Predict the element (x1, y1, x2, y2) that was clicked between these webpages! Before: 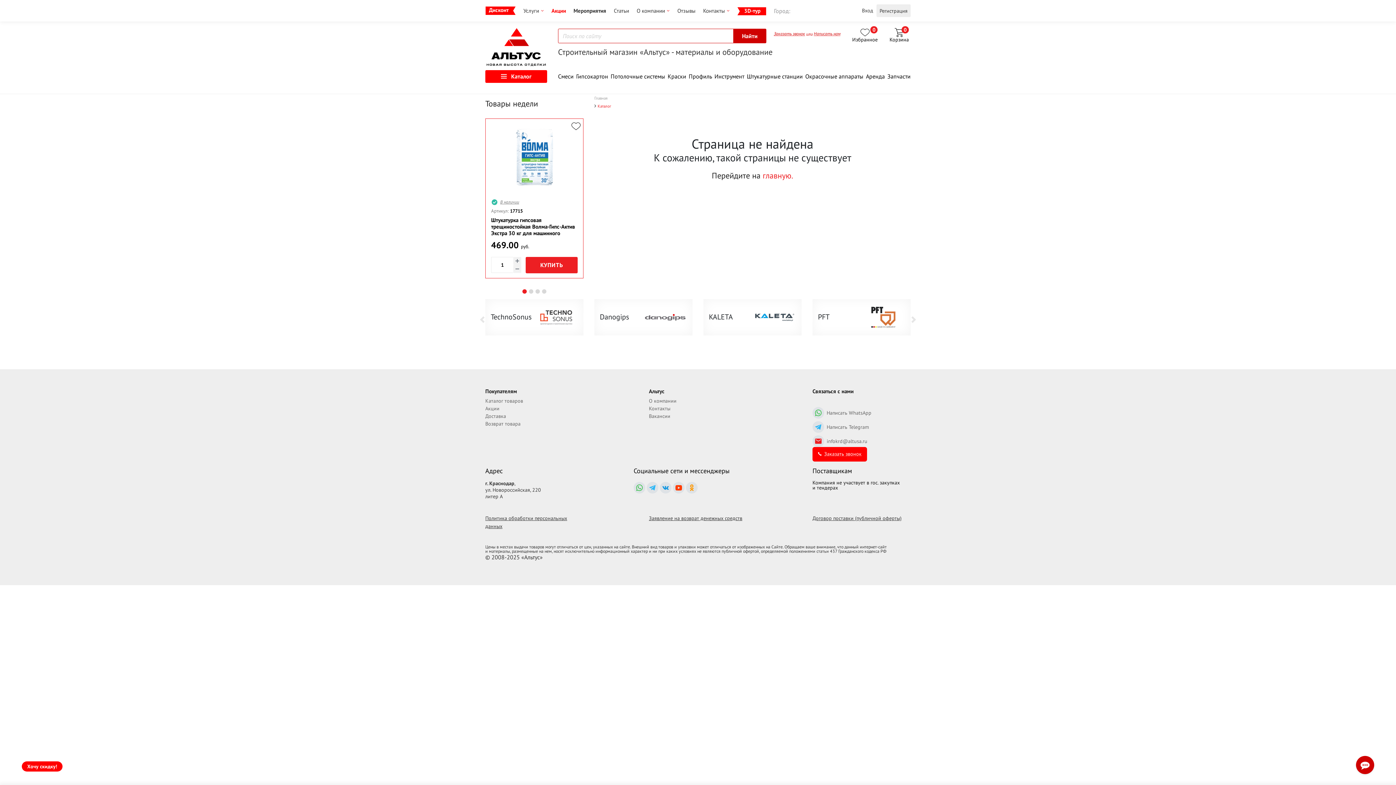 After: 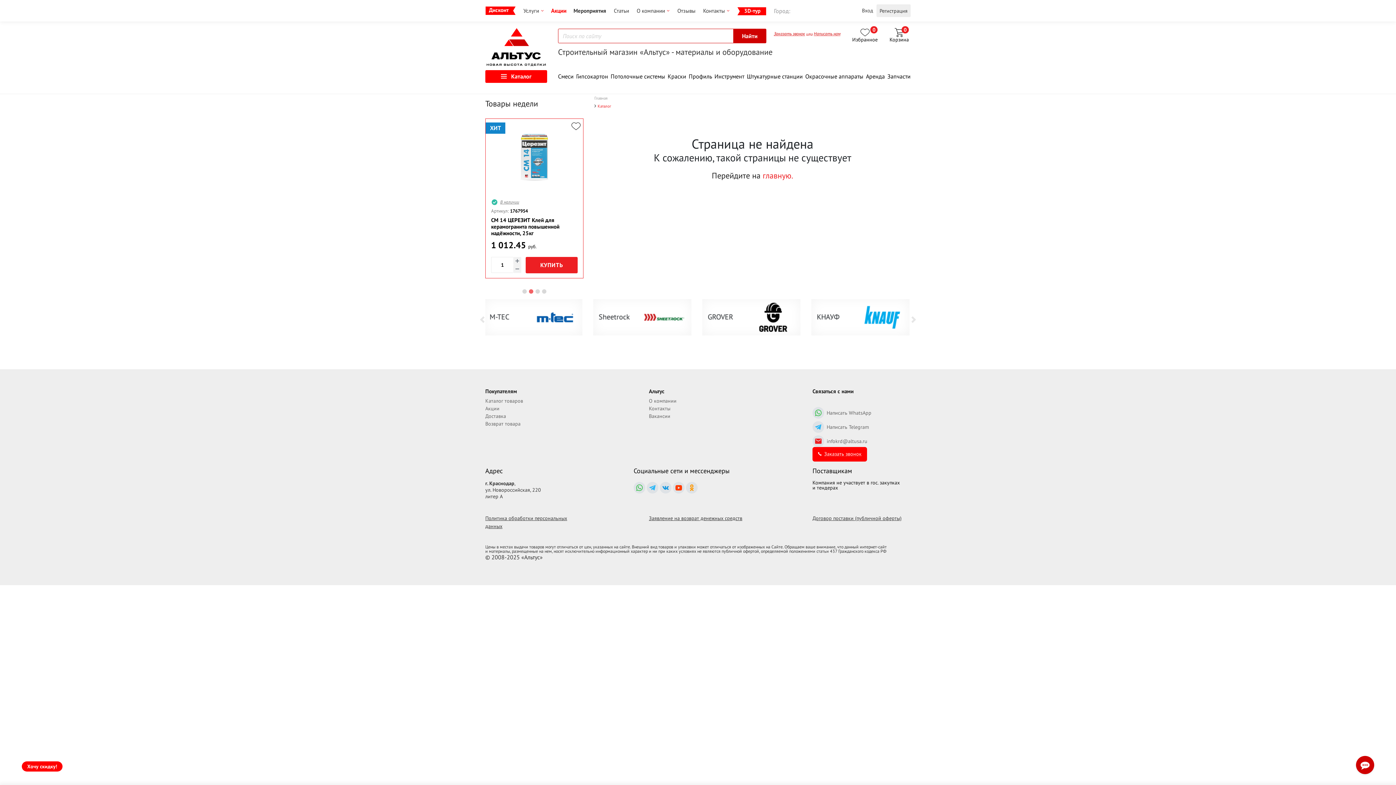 Action: bbox: (529, 289, 533, 293)